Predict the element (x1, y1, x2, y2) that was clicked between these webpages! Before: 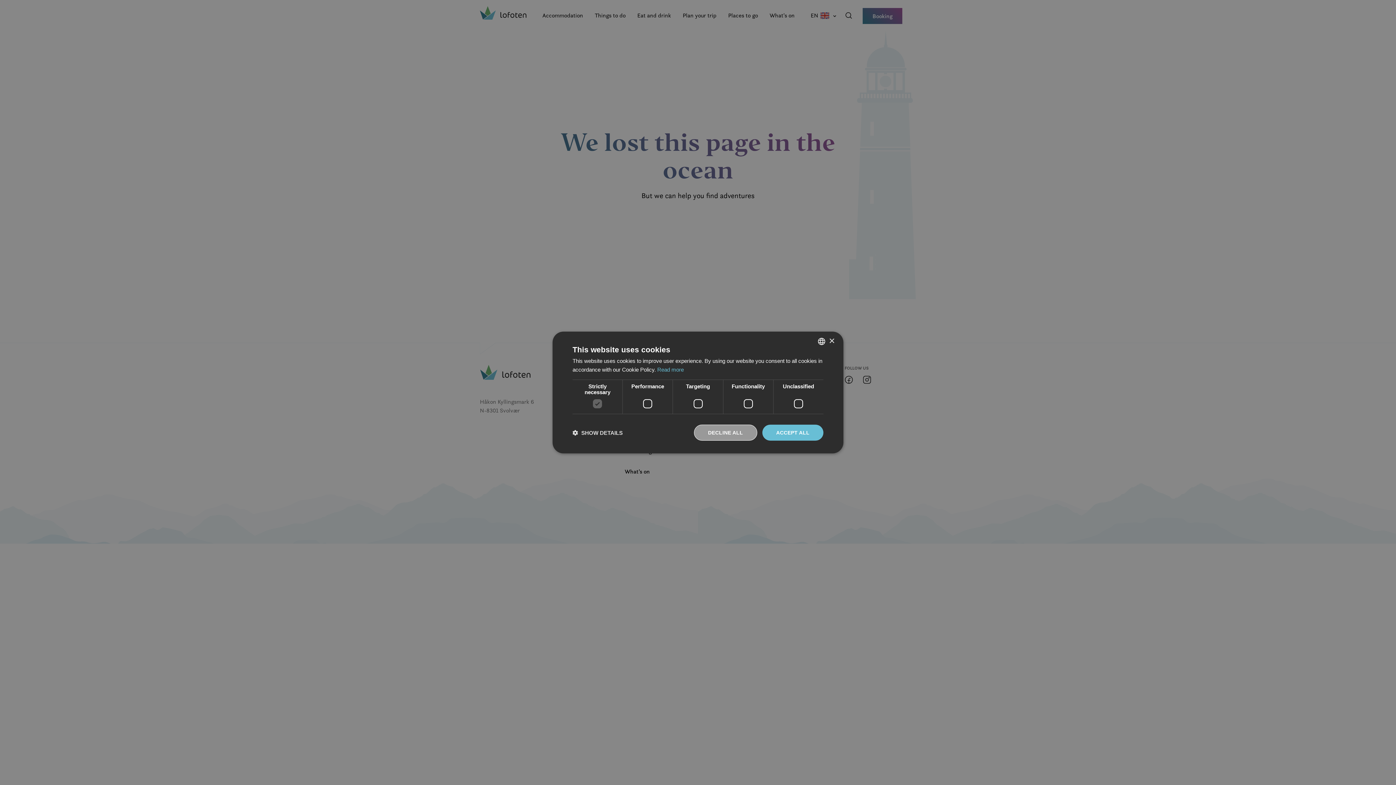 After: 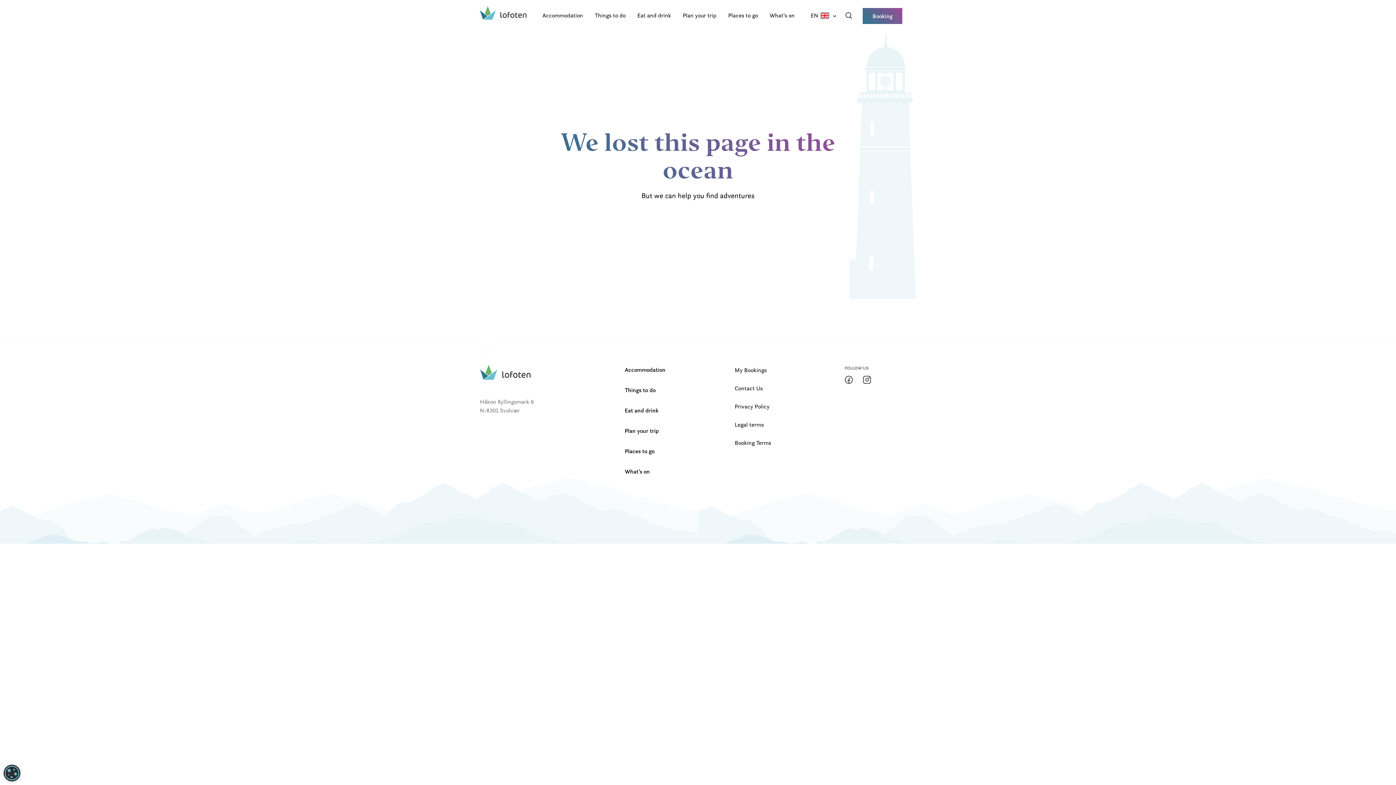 Action: label: DECLINE ALL bbox: (694, 424, 757, 440)